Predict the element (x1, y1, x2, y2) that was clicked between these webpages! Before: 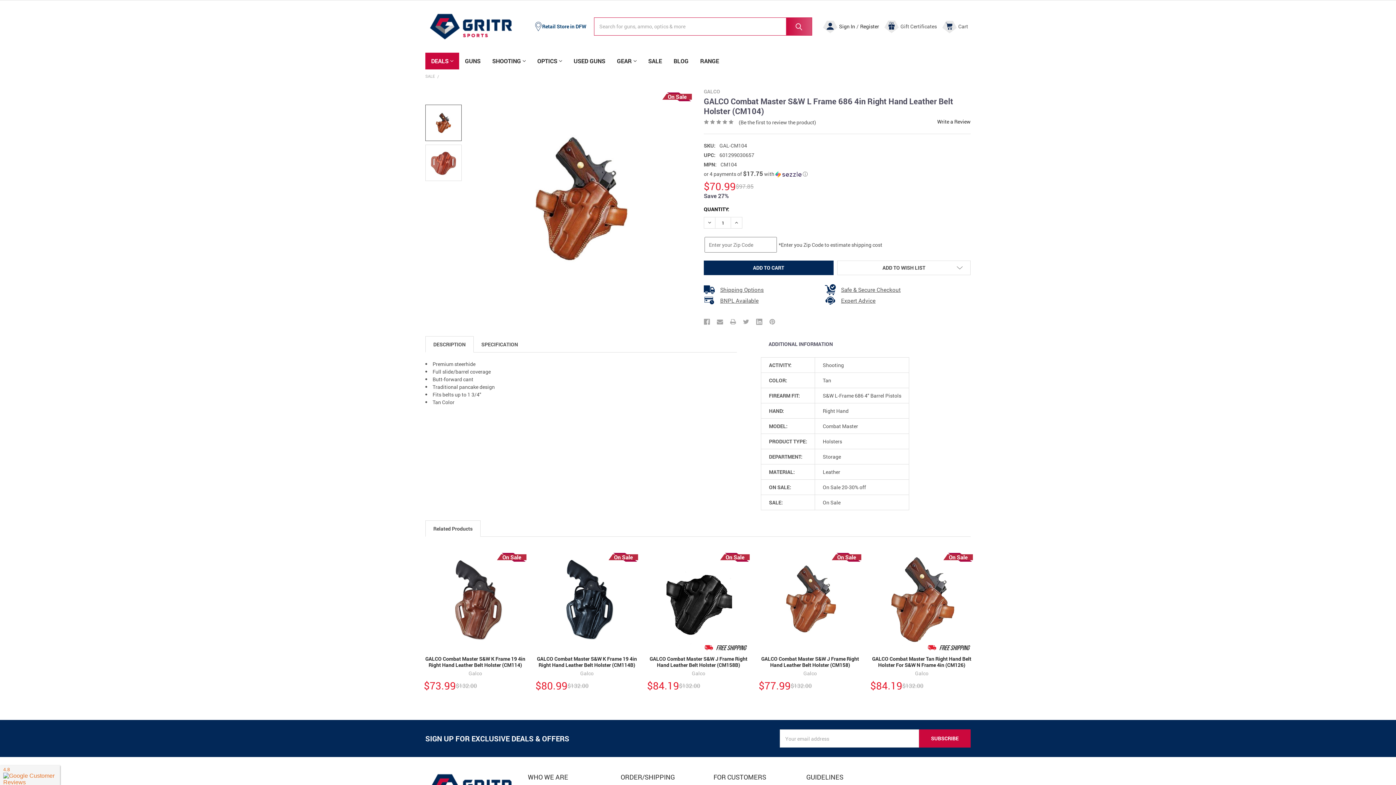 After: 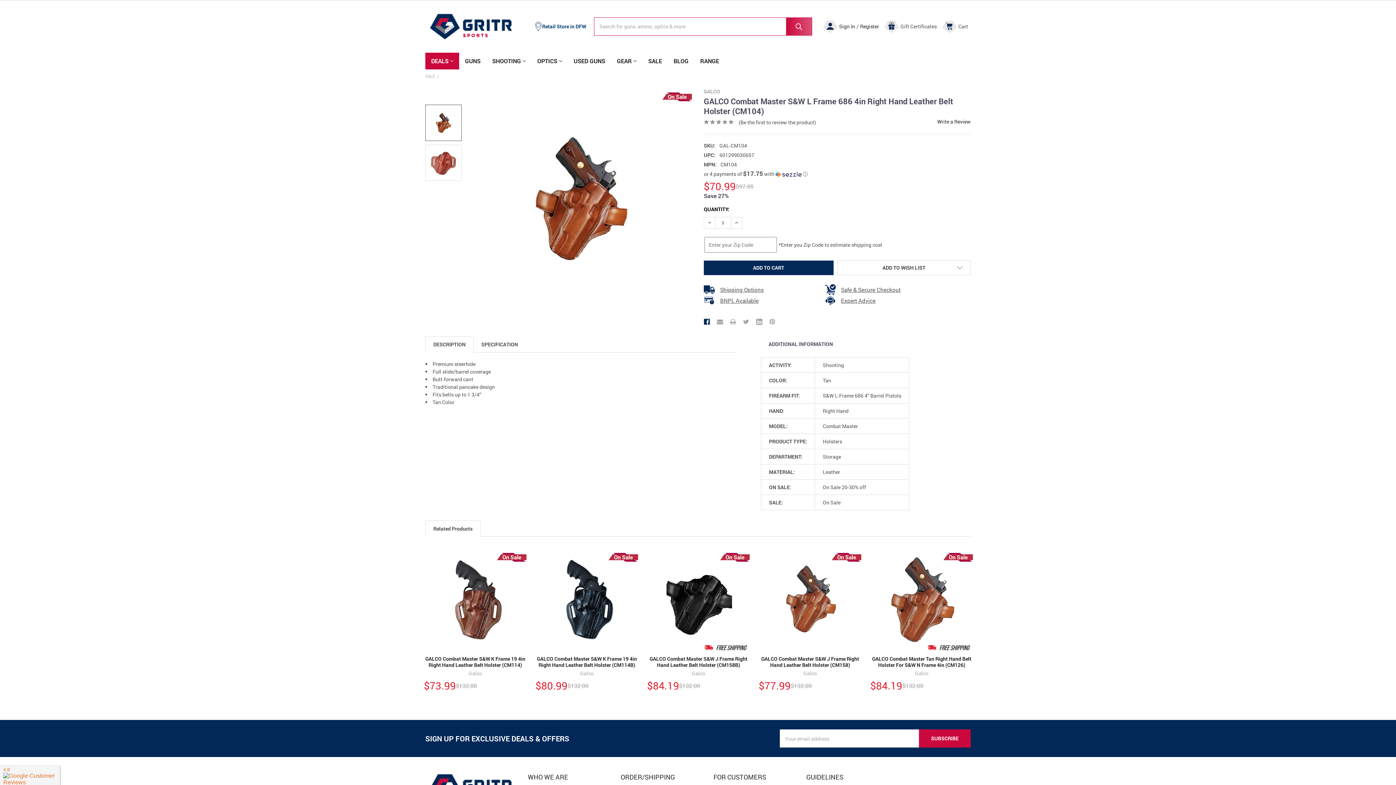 Action: bbox: (701, 316, 712, 327) label: Facebook 